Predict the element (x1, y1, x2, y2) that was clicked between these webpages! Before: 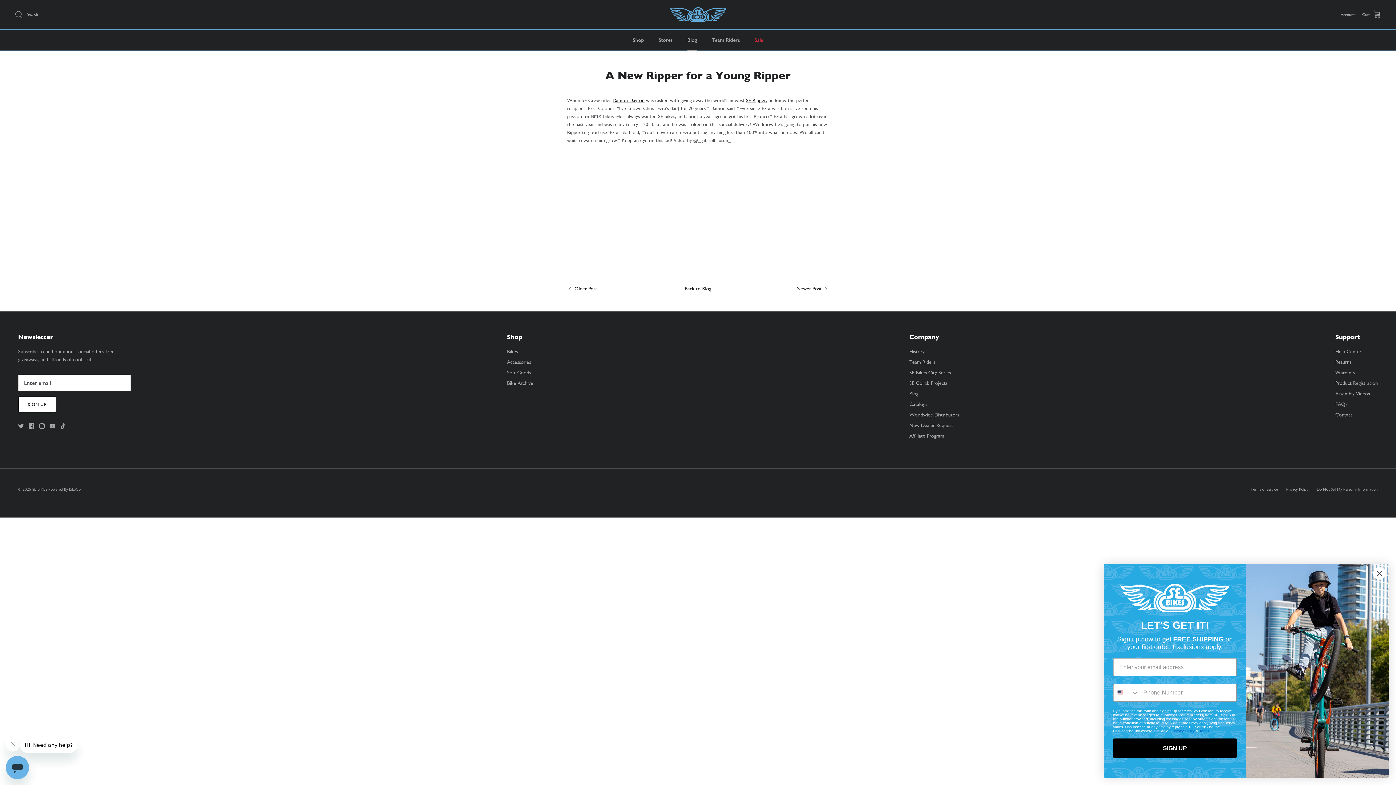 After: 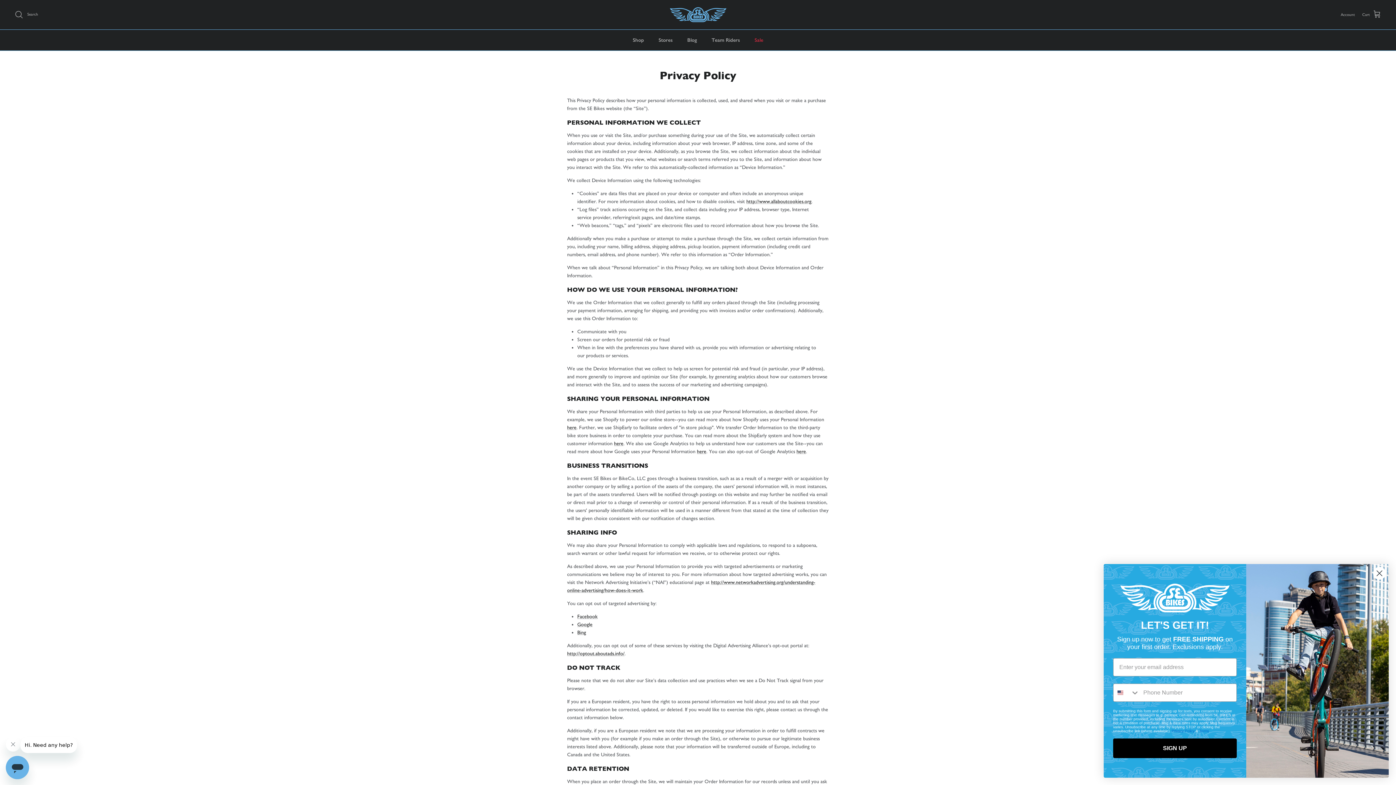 Action: bbox: (1286, 486, 1308, 491) label: Privacy Policy